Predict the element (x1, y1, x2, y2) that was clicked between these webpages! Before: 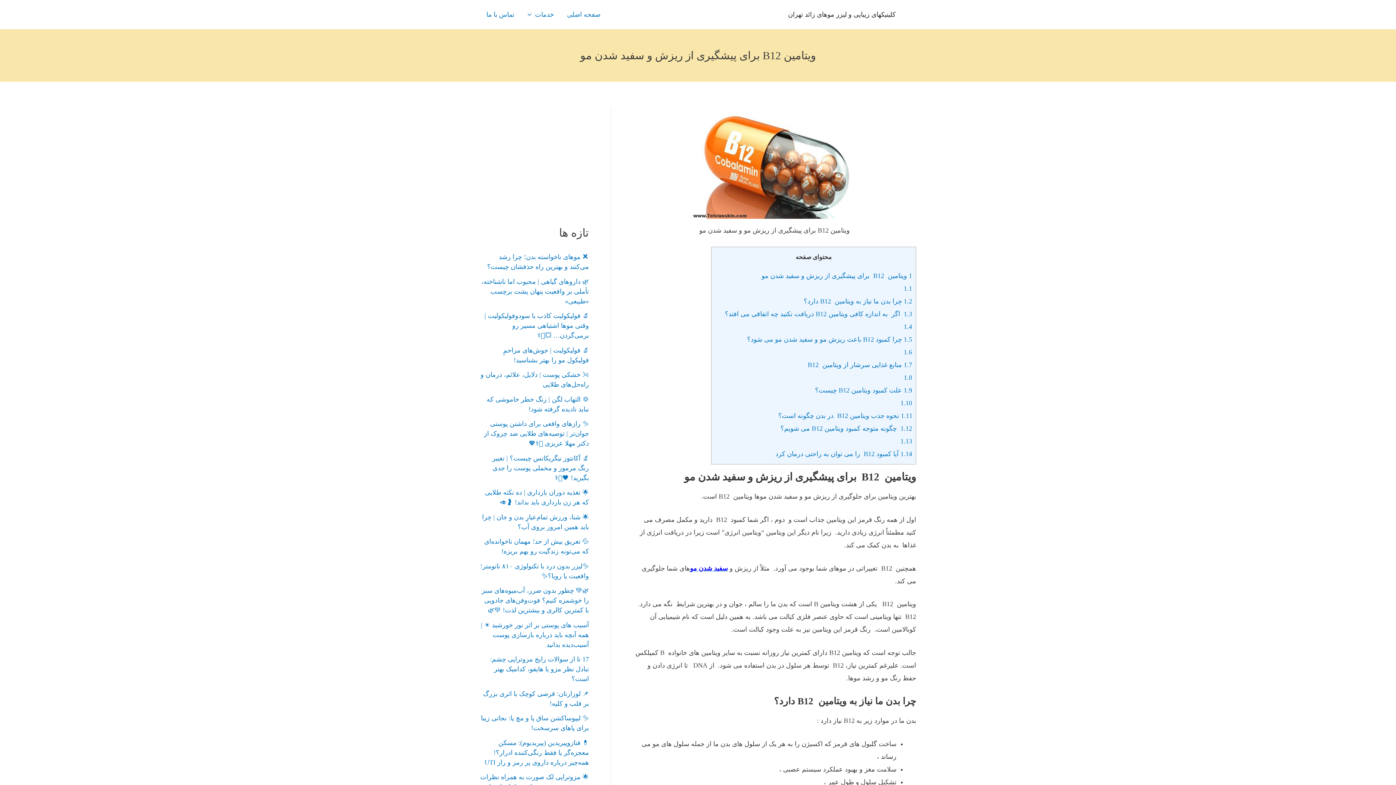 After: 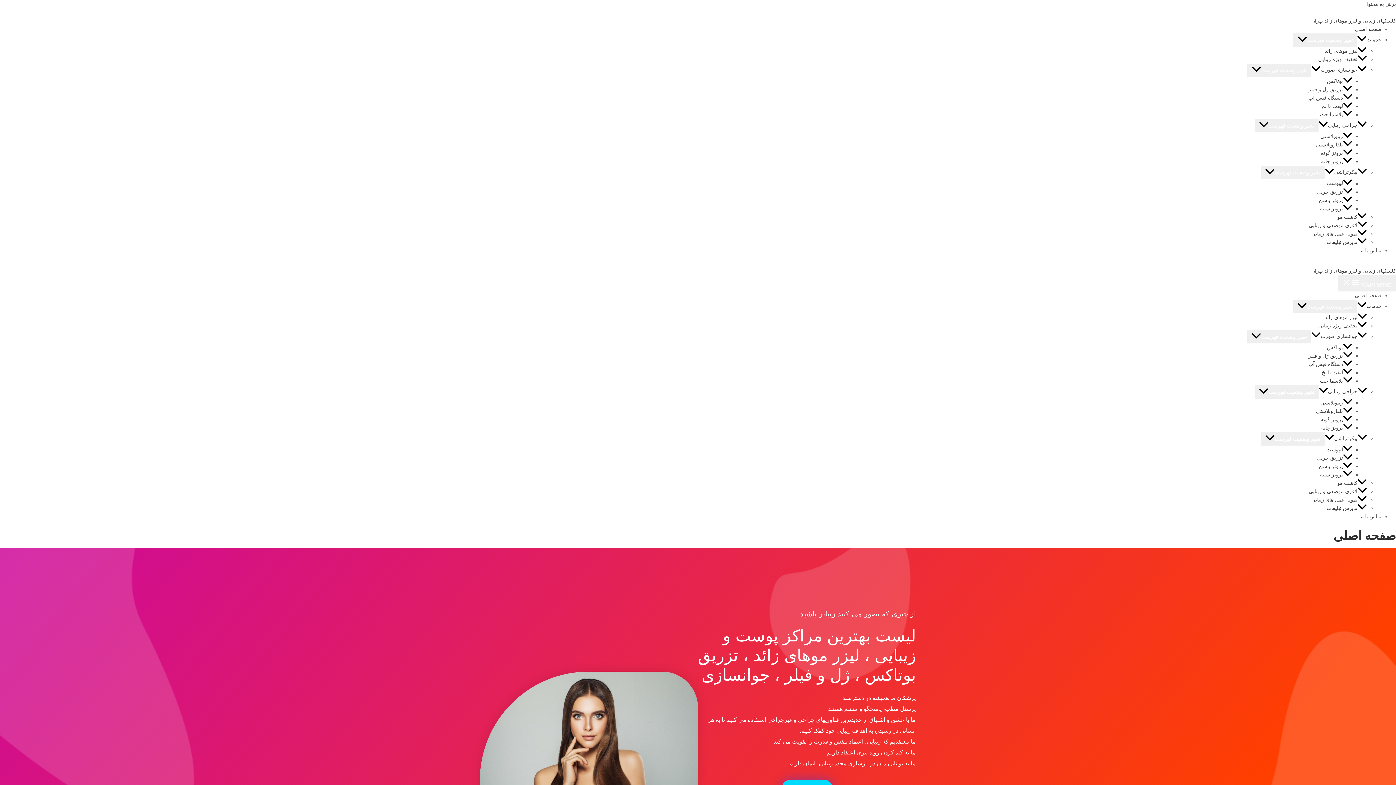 Action: bbox: (895, 10, 909, 17)